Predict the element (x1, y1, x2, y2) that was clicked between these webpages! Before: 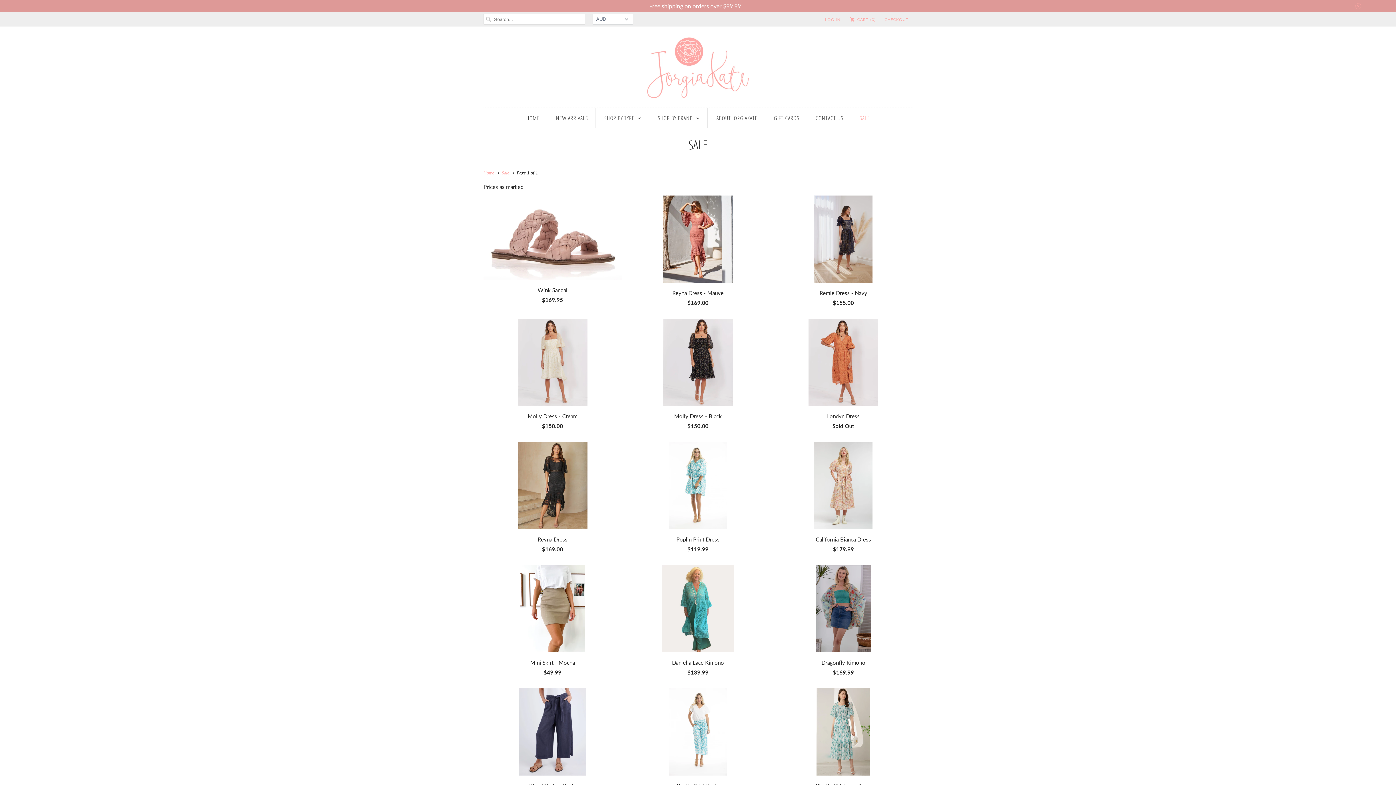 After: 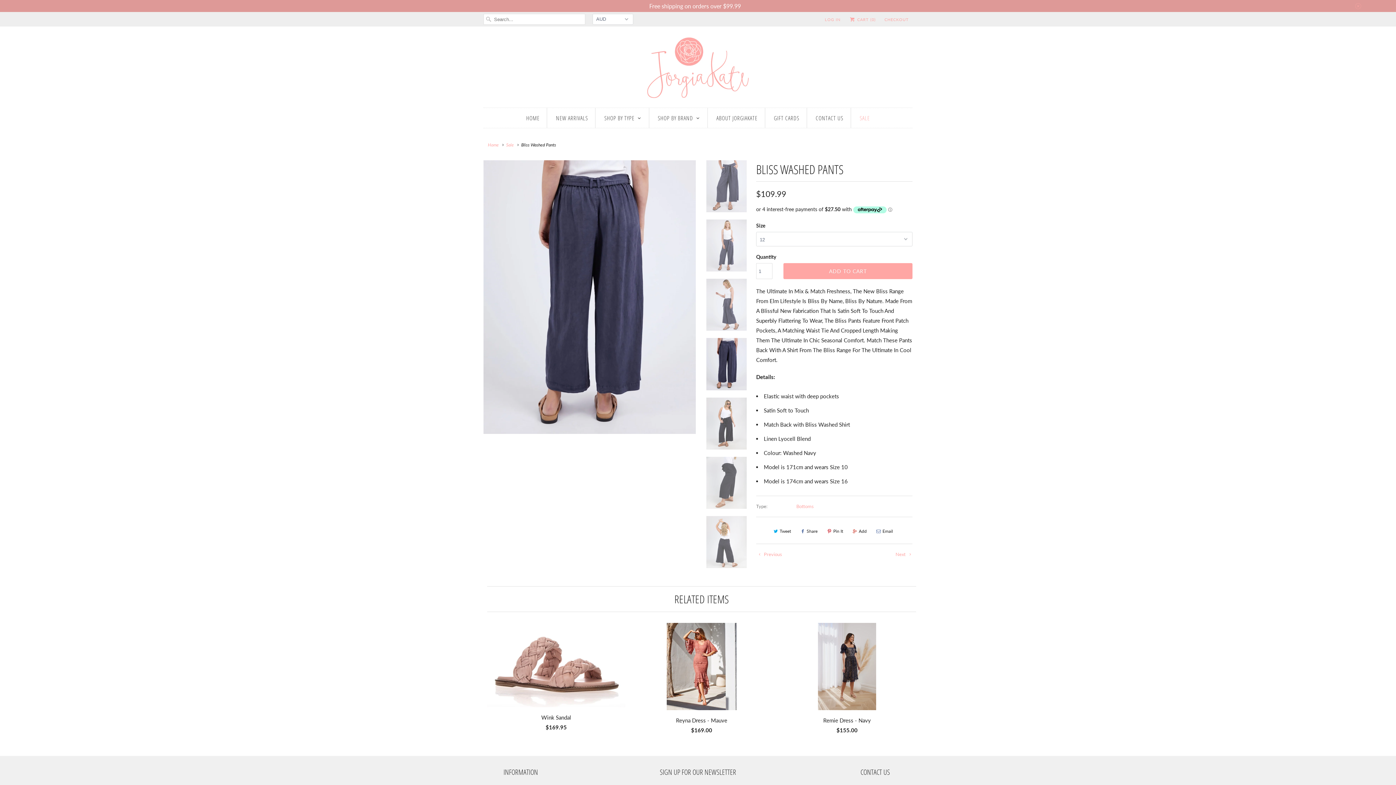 Action: bbox: (483, 688, 621, 803) label: Bliss Washed Pants
$109.99